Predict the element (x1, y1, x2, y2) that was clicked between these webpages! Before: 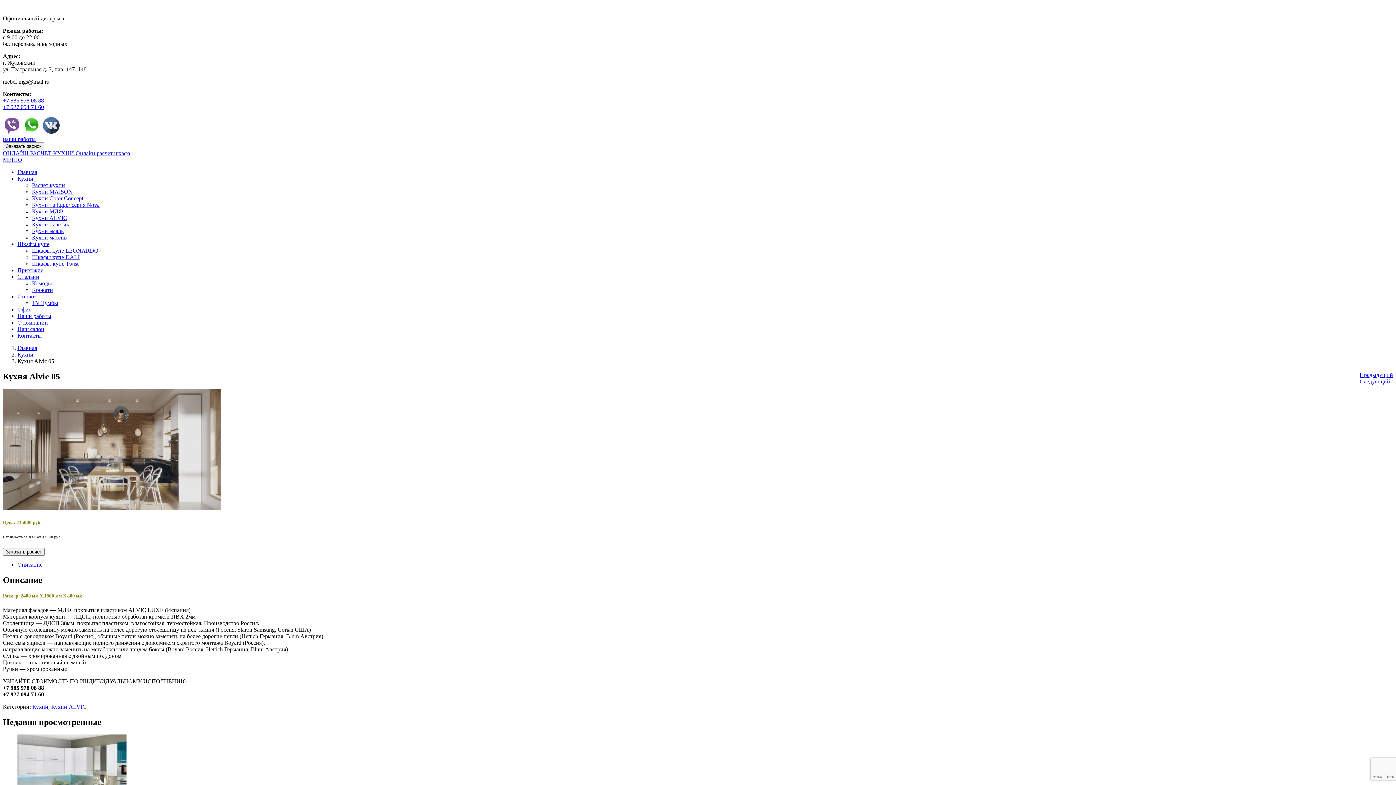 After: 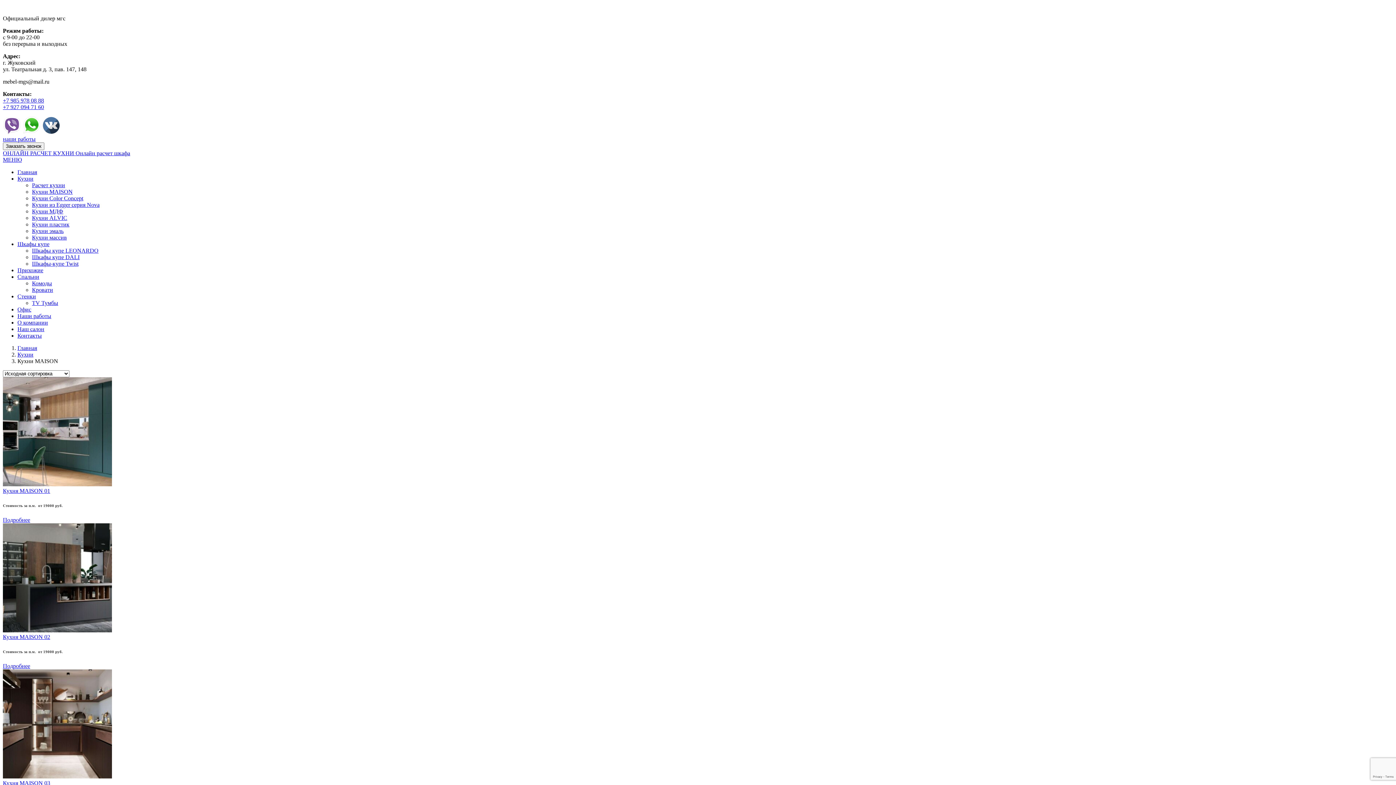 Action: label: Кухни MAISON bbox: (32, 188, 72, 194)